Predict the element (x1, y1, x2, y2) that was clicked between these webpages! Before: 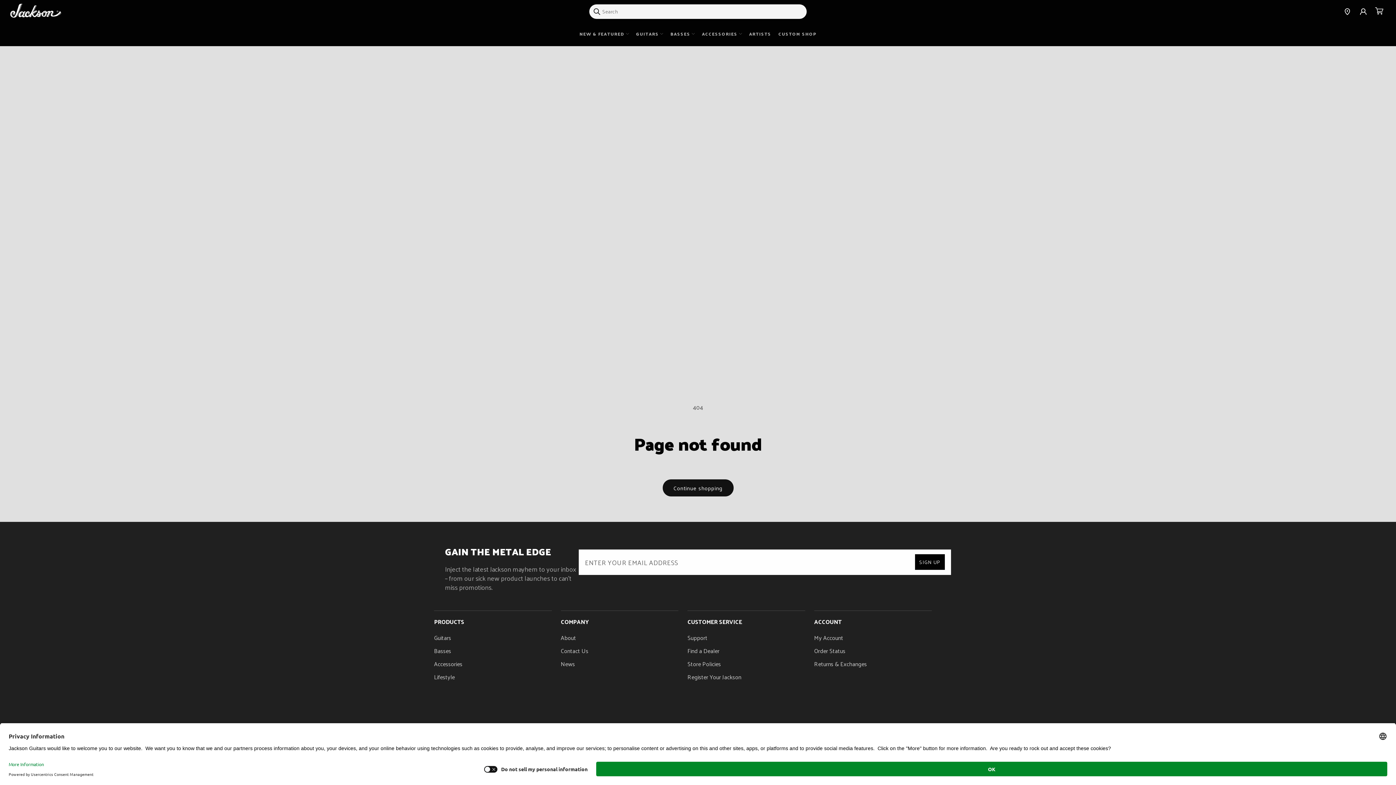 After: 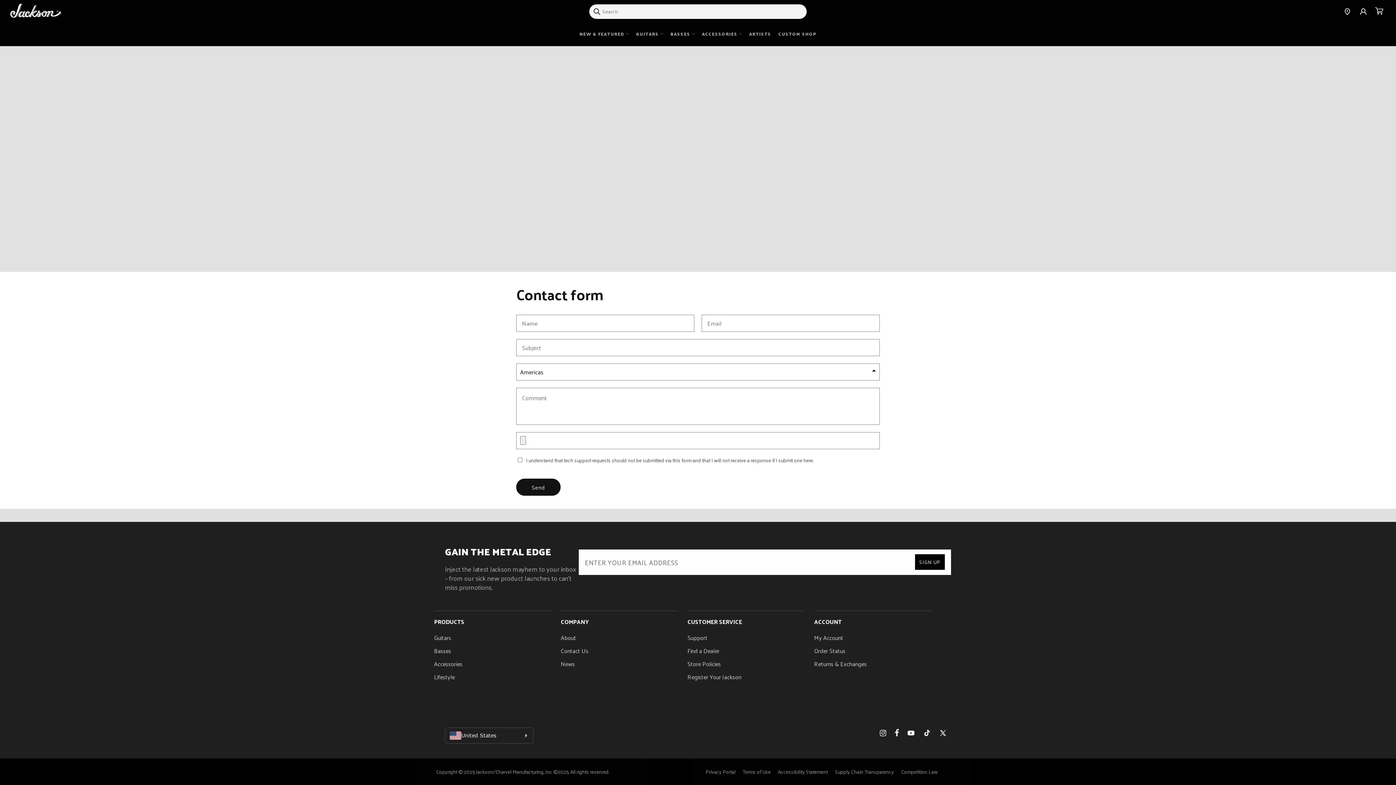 Action: bbox: (560, 644, 588, 657) label: Contact Us